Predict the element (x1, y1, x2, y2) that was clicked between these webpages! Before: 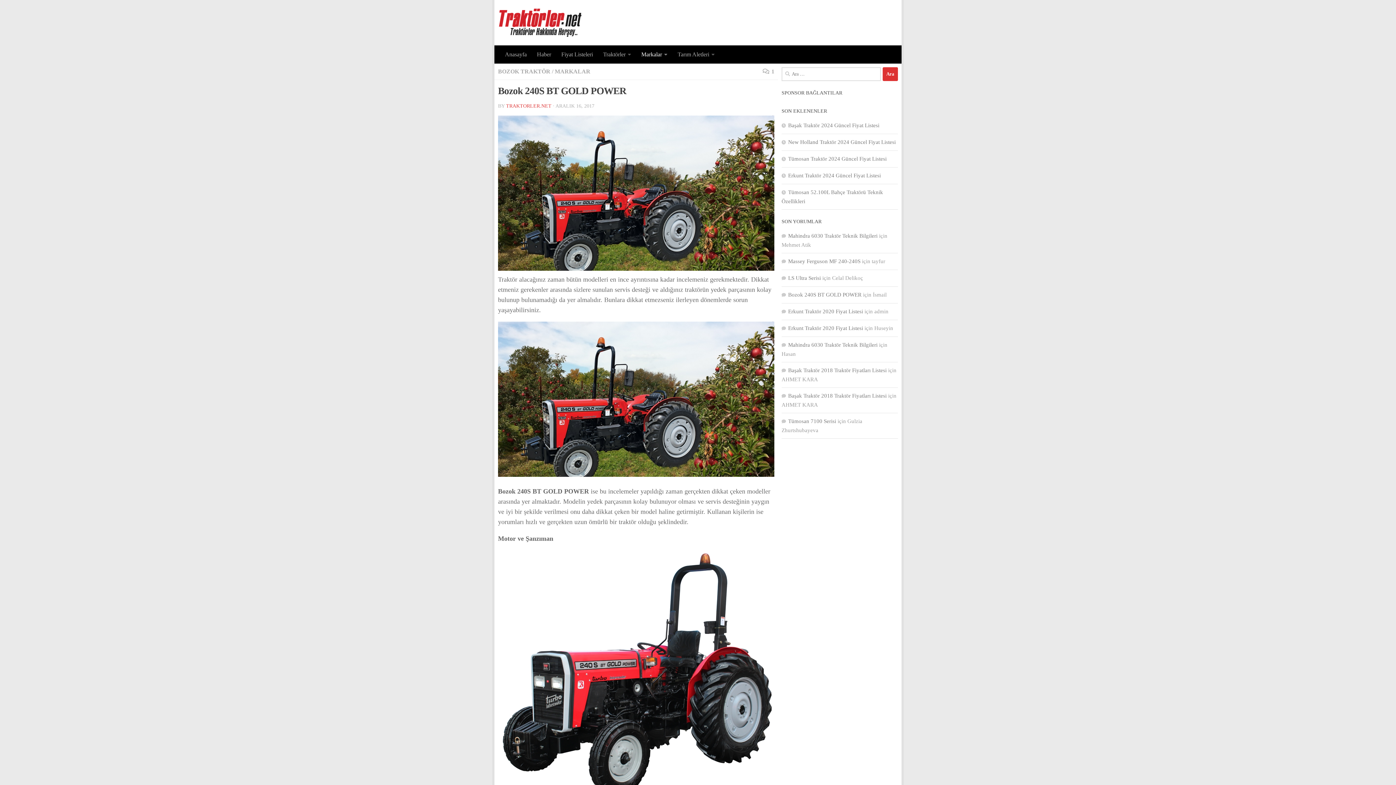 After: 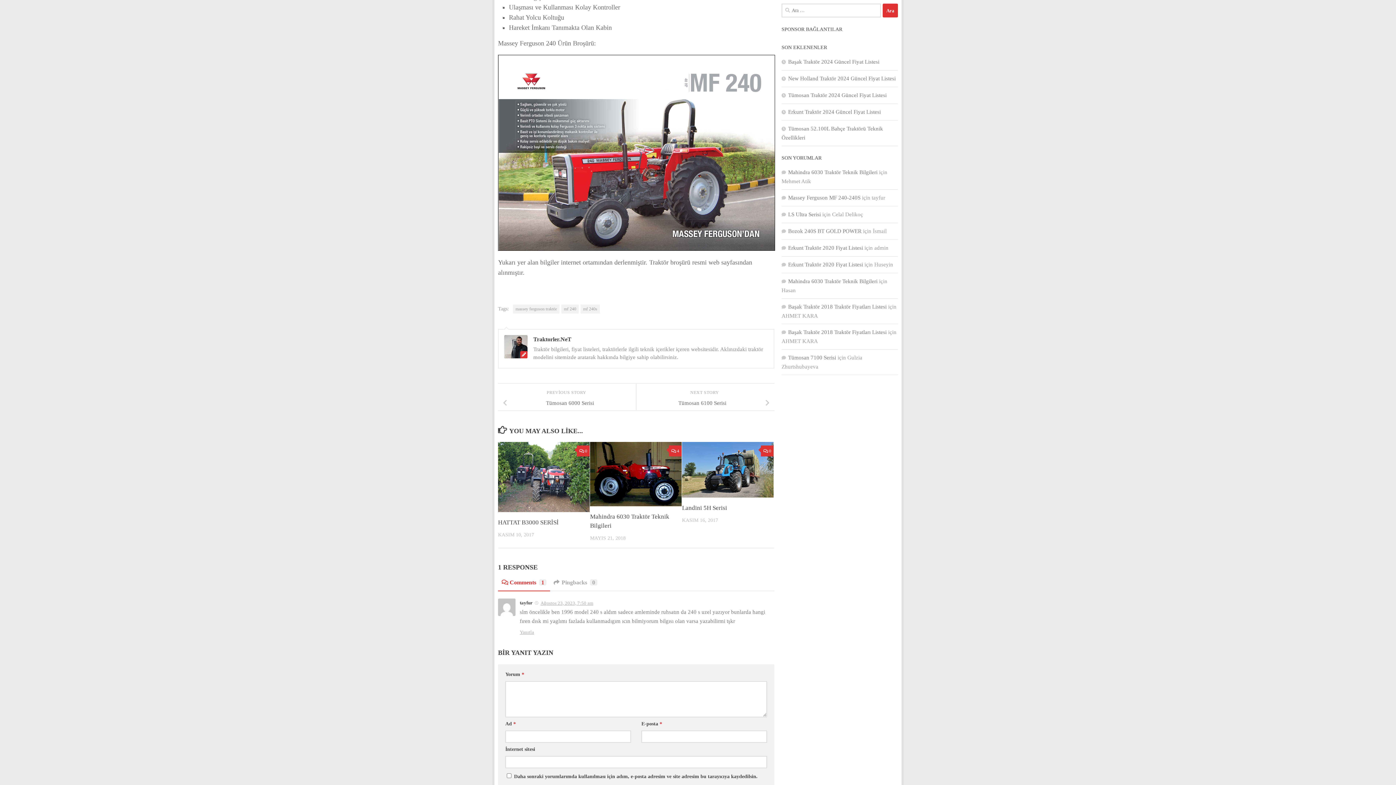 Action: bbox: (788, 258, 860, 264) label: Massey Ferguson MF 240-240S